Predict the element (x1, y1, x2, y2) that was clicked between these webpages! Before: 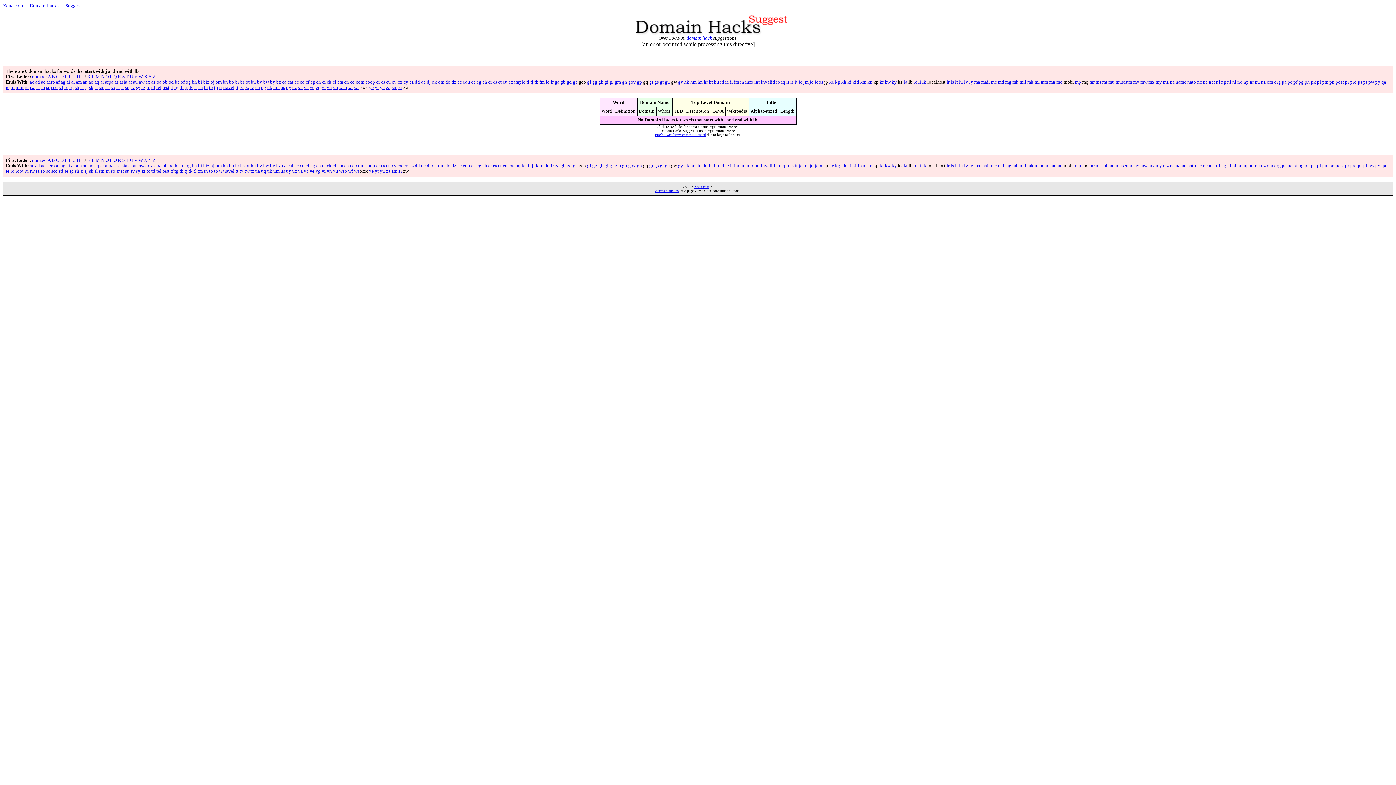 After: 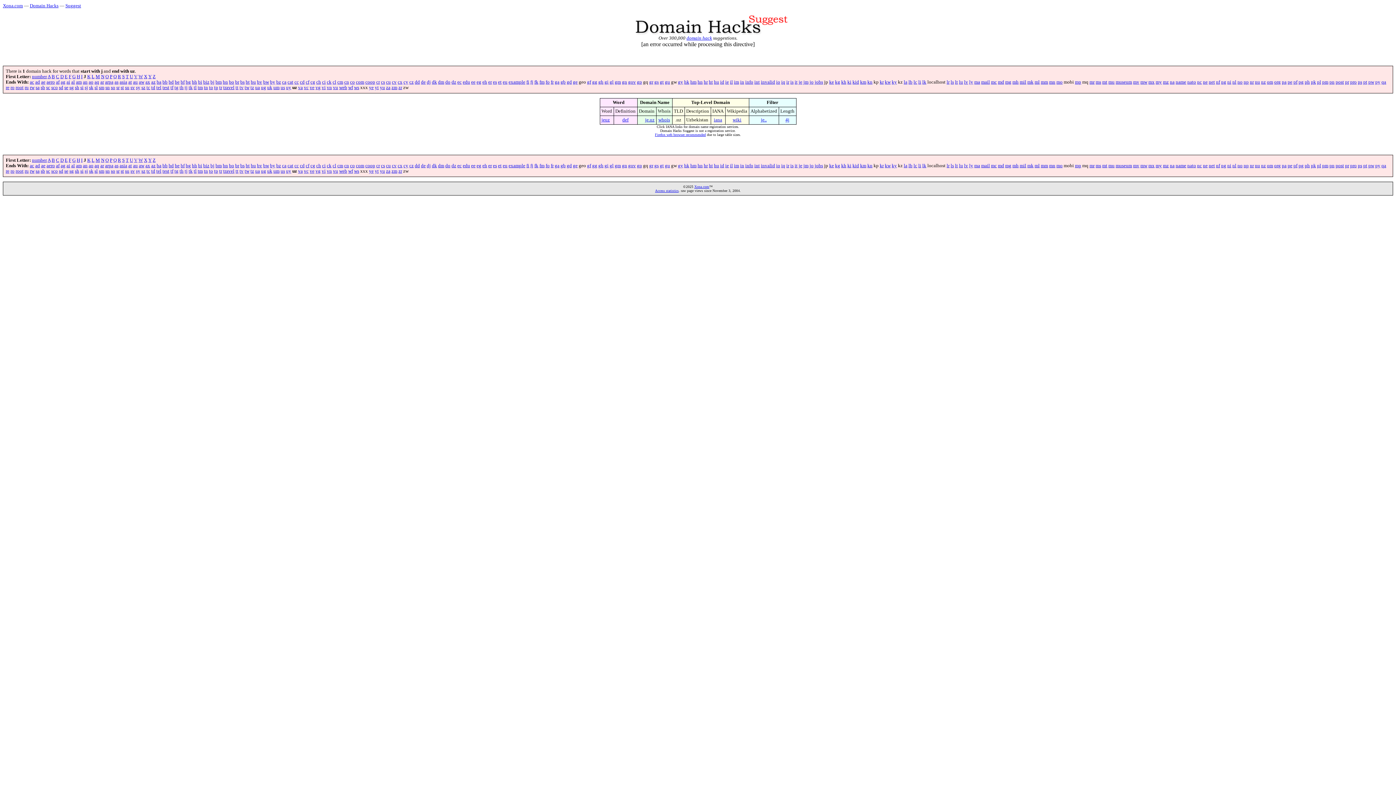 Action: label: uz bbox: (292, 168, 297, 173)